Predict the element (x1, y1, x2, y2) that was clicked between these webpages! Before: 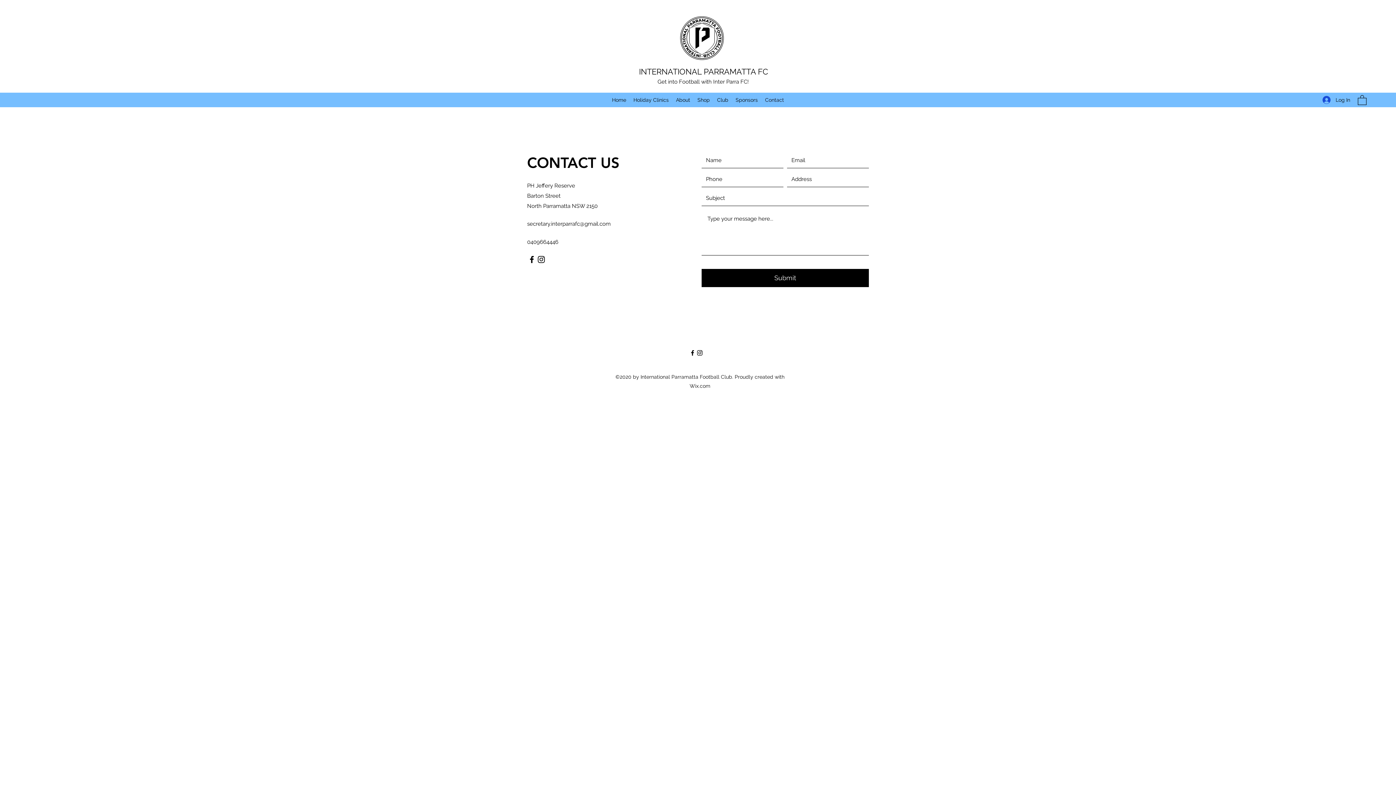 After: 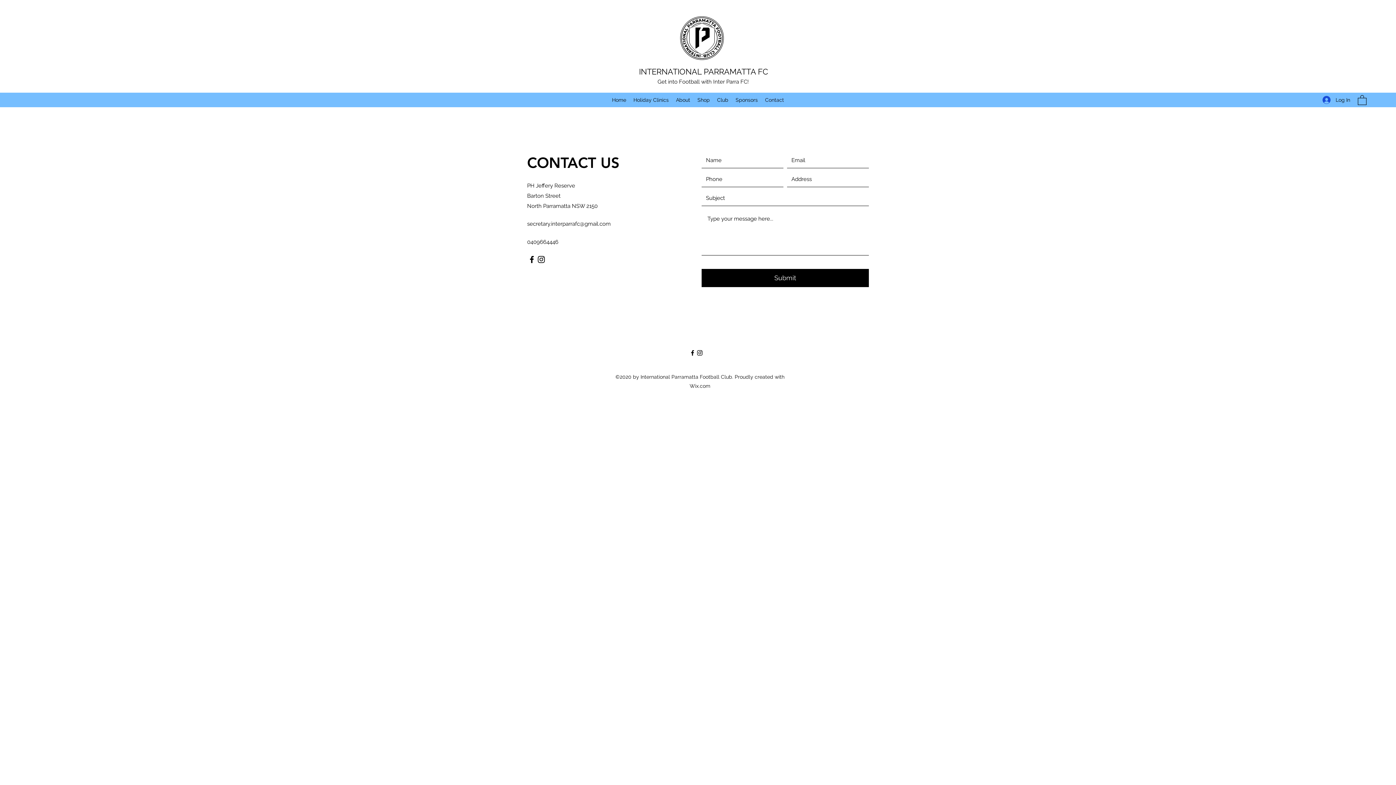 Action: label: Facebook bbox: (527, 254, 536, 264)